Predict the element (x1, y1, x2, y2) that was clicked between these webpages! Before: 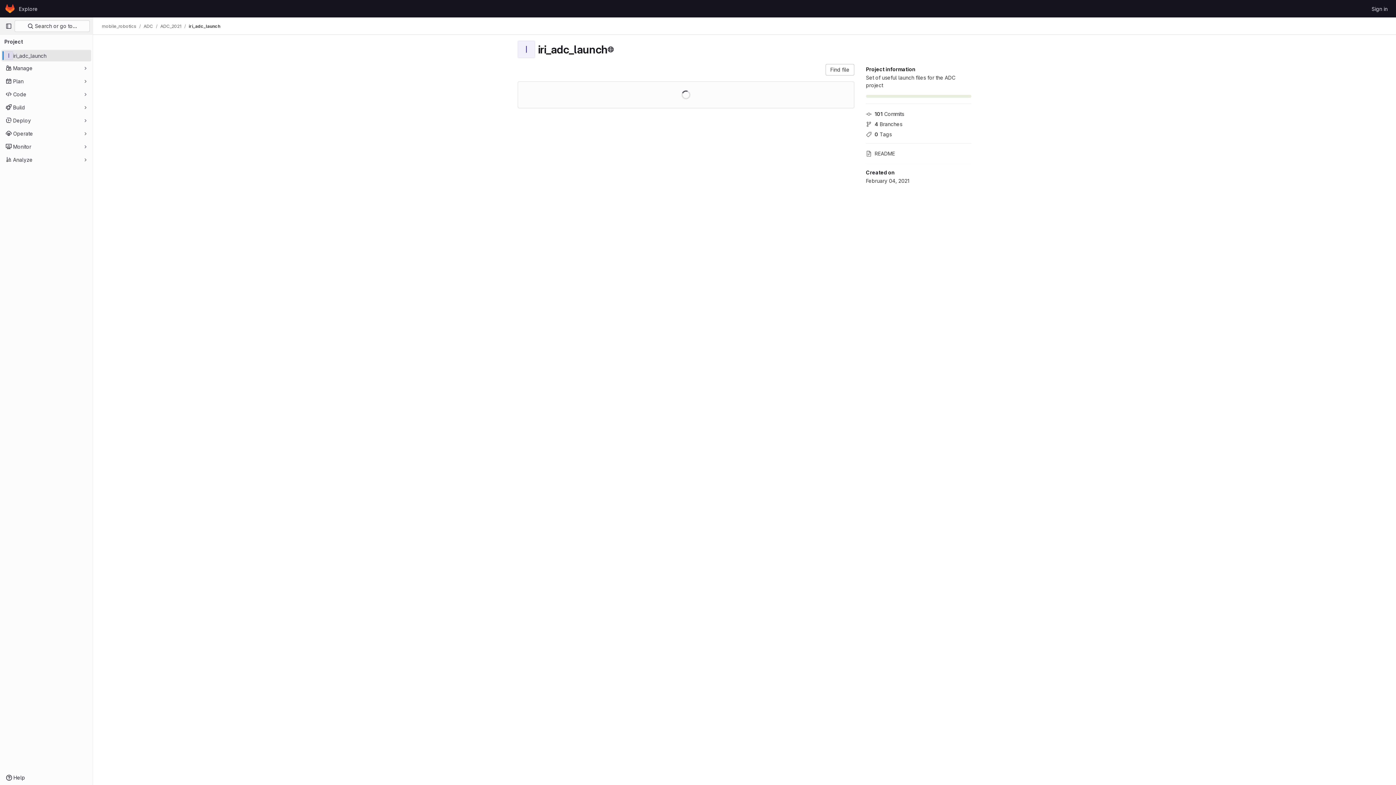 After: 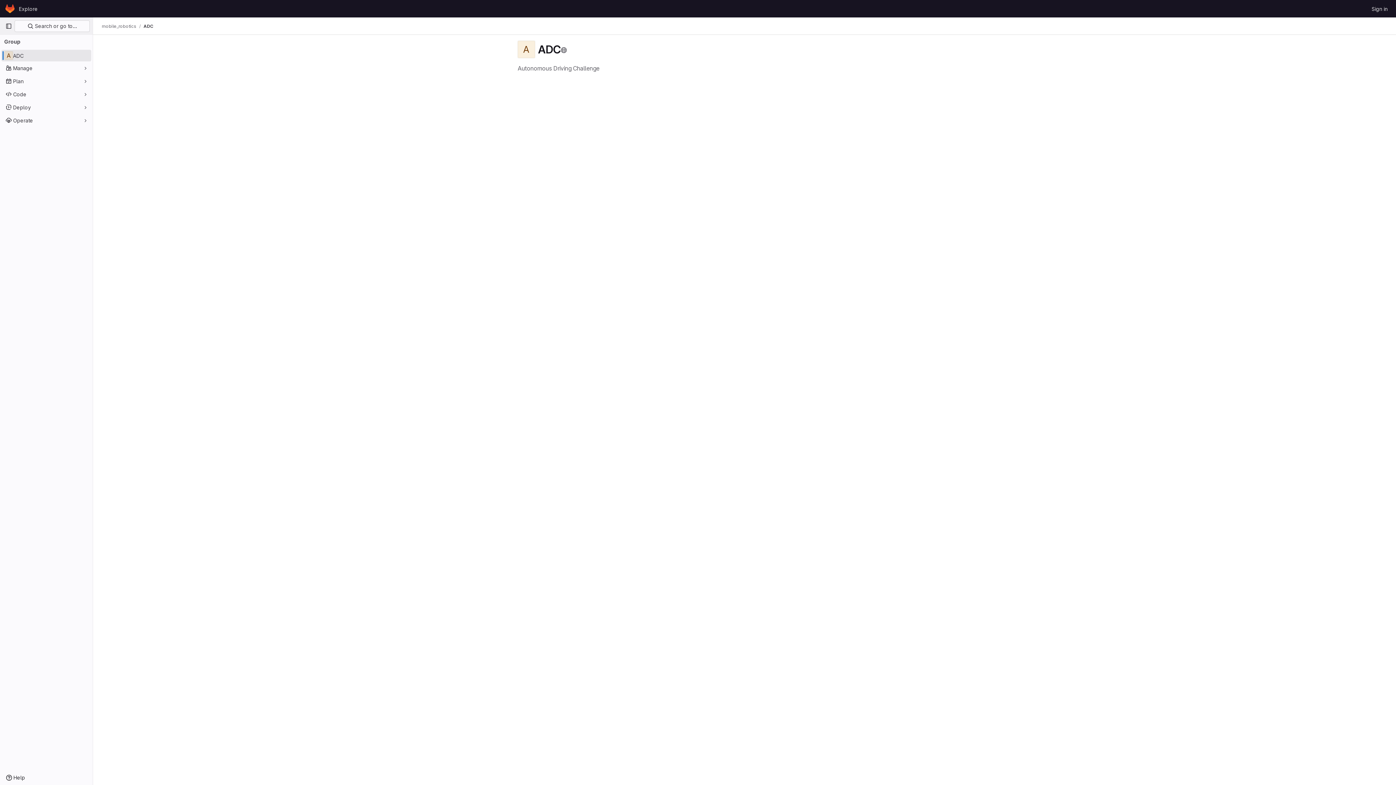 Action: label: ADC bbox: (143, 23, 153, 29)